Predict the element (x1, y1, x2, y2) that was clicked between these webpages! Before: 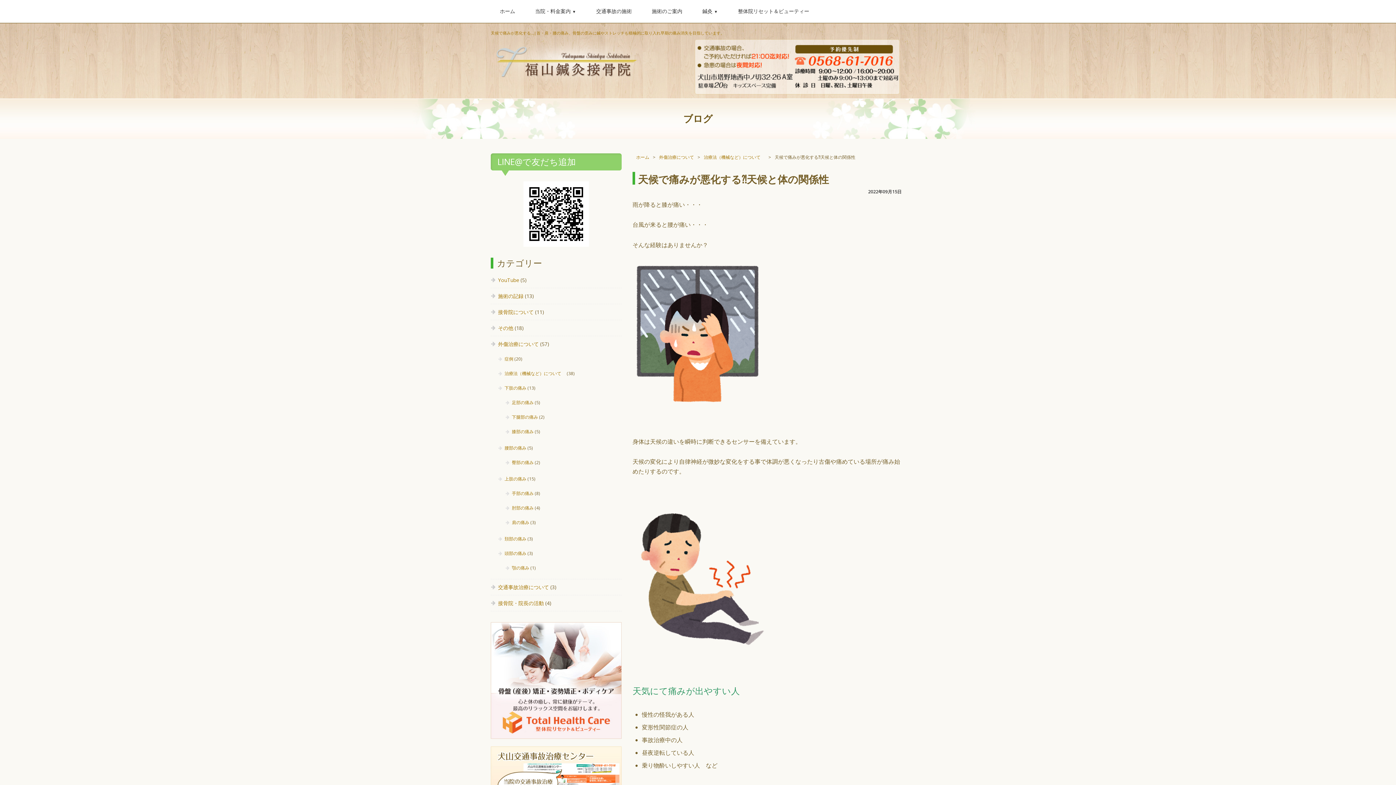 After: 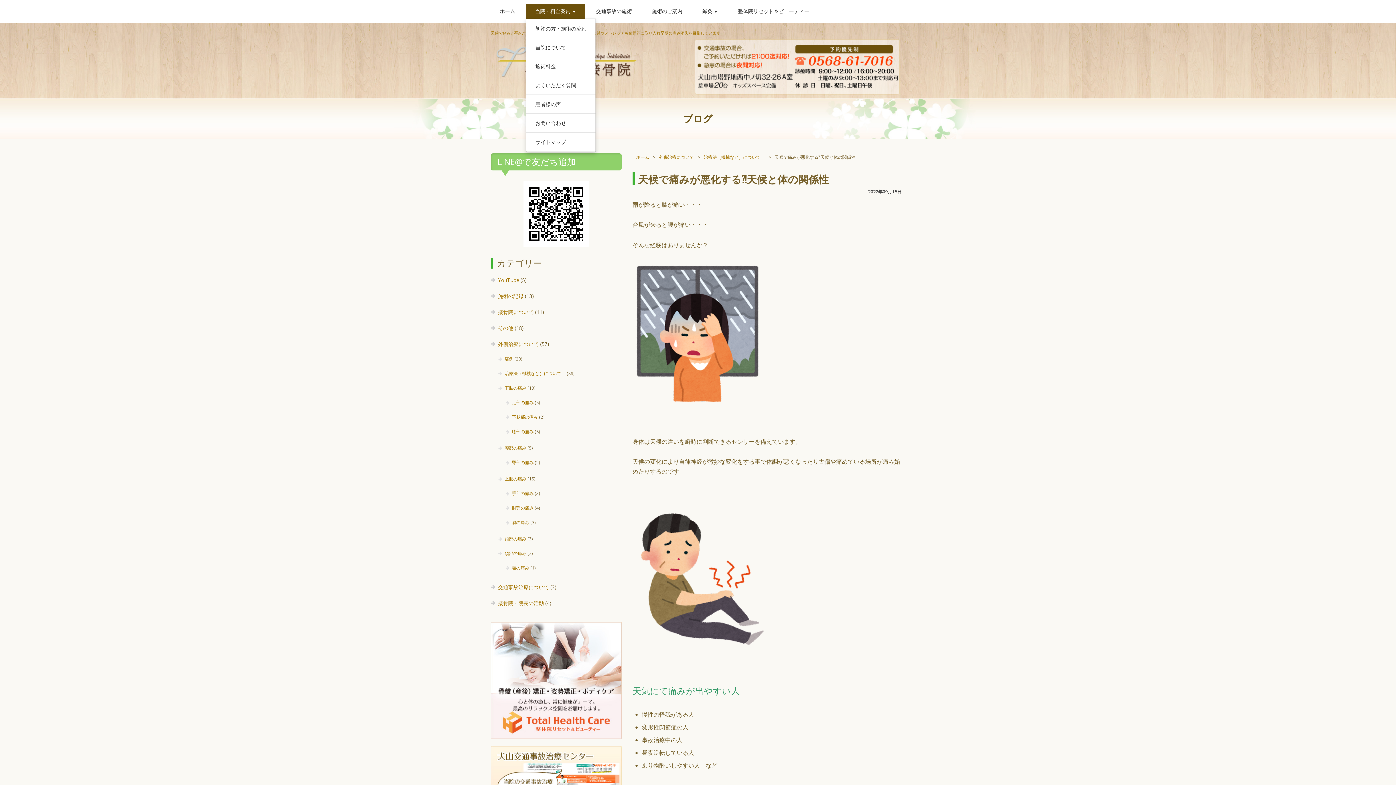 Action: label: 当院・料金案内 ▼ bbox: (526, 3, 585, 19)